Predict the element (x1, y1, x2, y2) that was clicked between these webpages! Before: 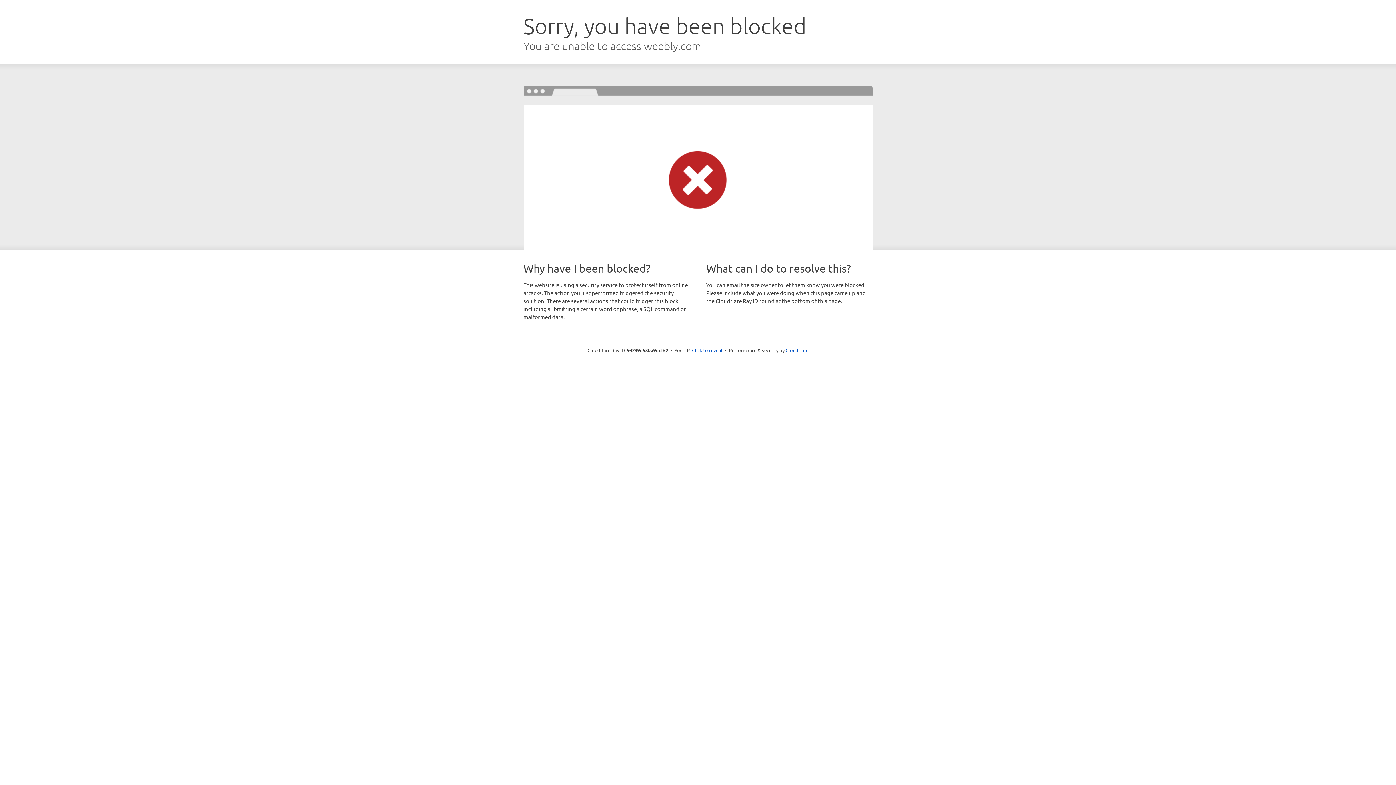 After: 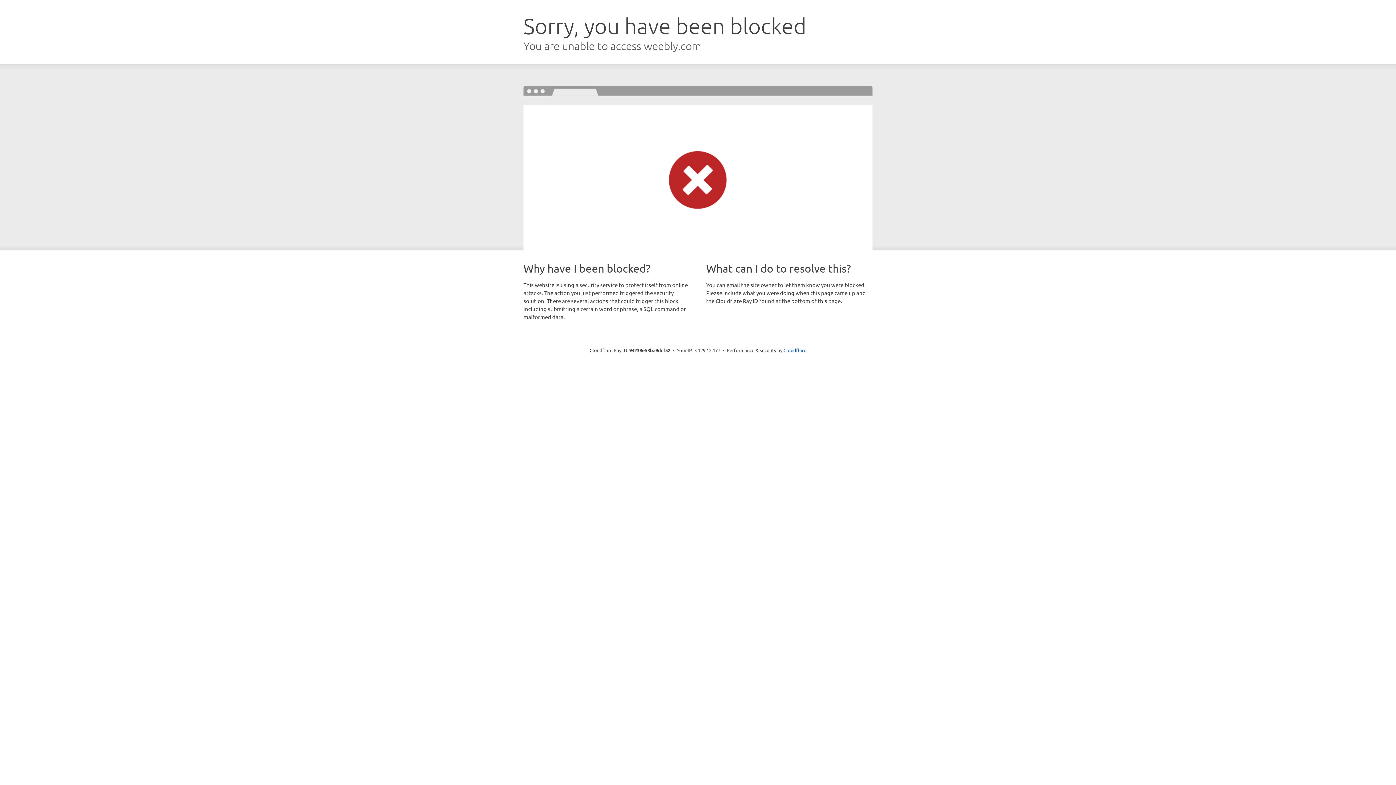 Action: label: Click to reveal bbox: (692, 346, 722, 353)